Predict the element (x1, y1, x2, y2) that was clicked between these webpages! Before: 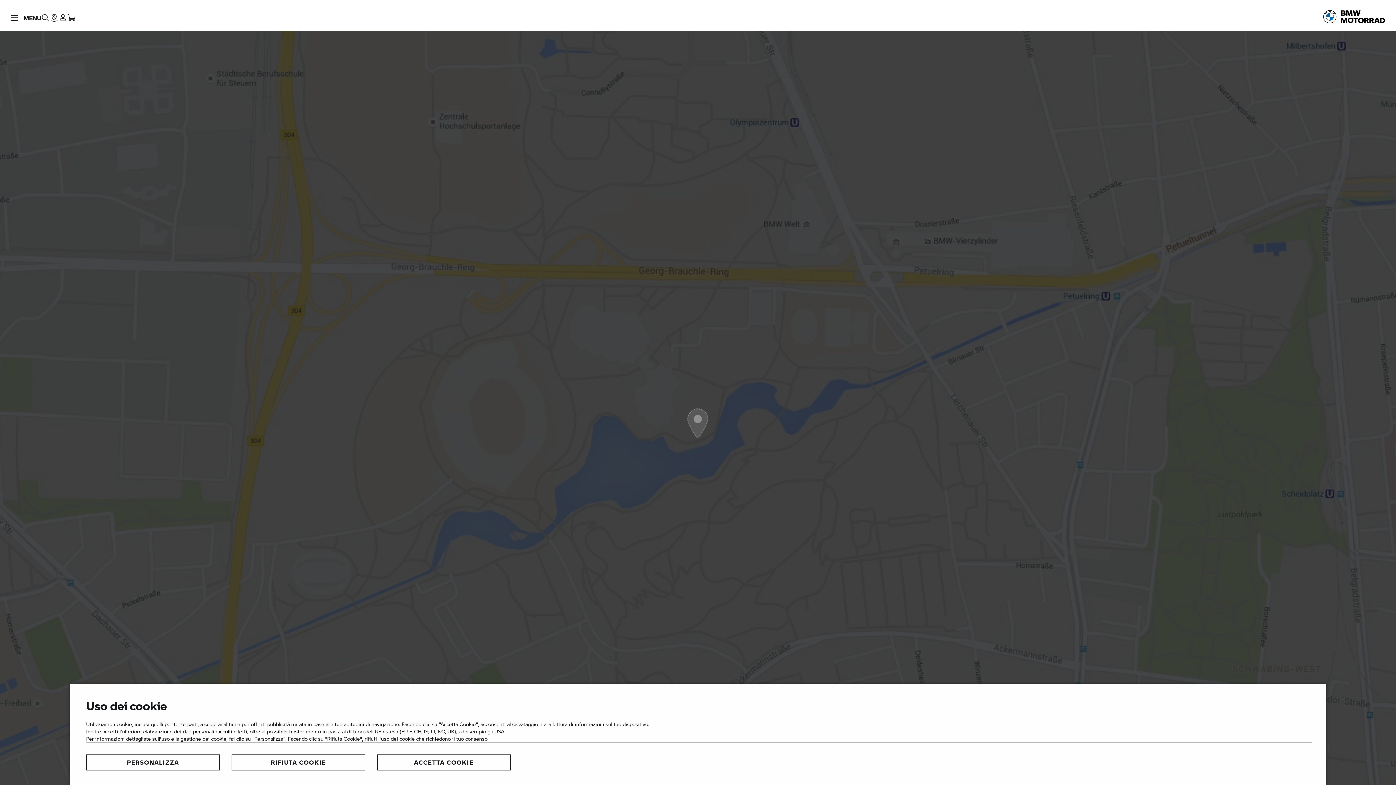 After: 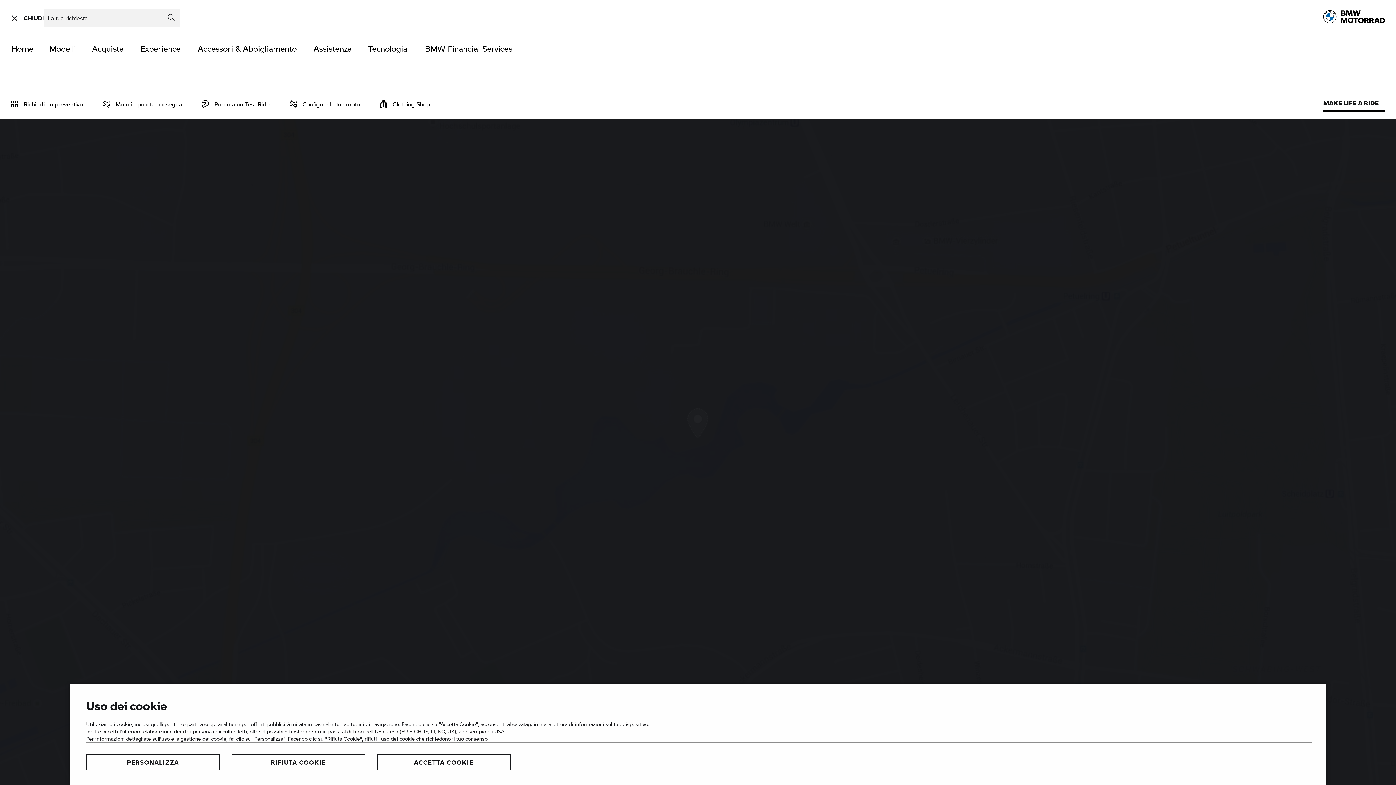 Action: bbox: (41, 0, 49, 30) label: Cerca nel sito BMW Motorrad